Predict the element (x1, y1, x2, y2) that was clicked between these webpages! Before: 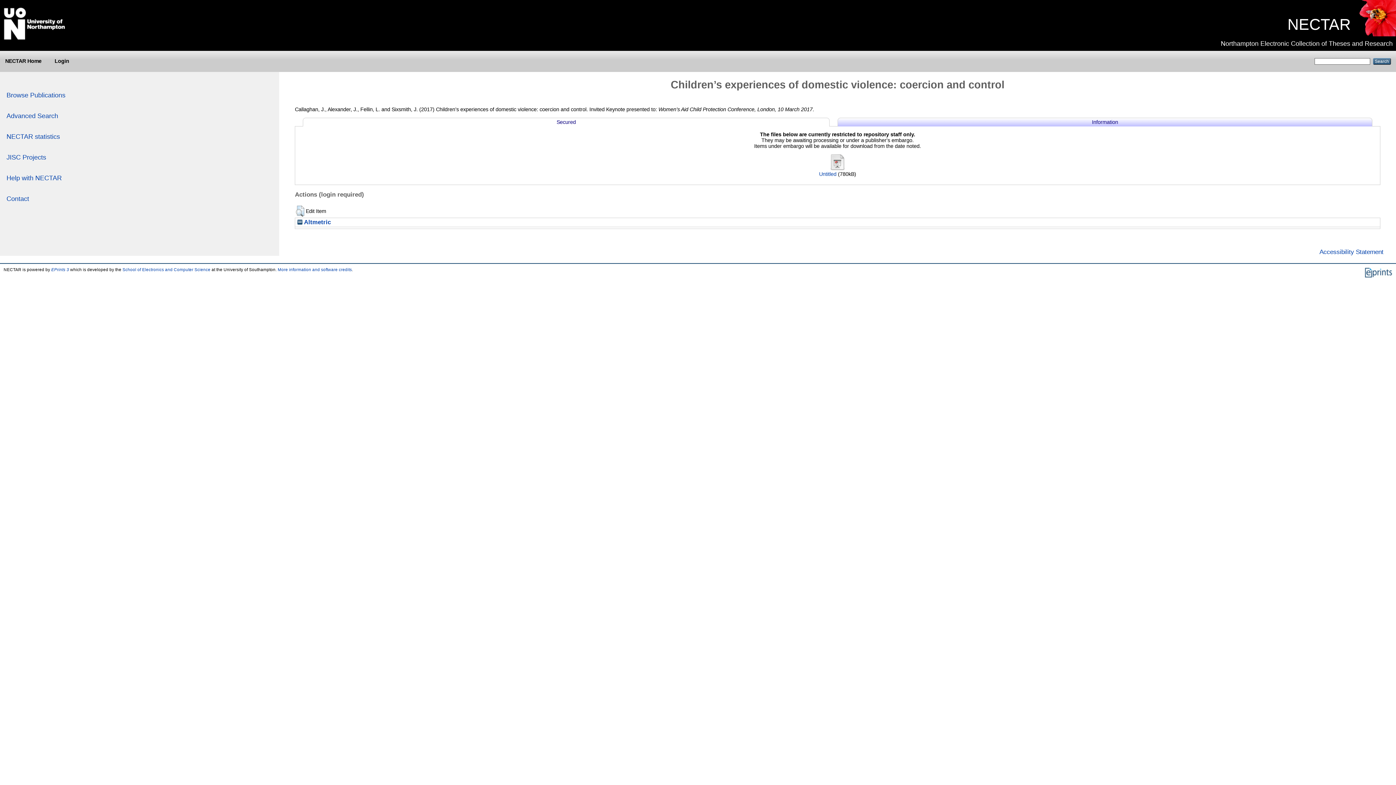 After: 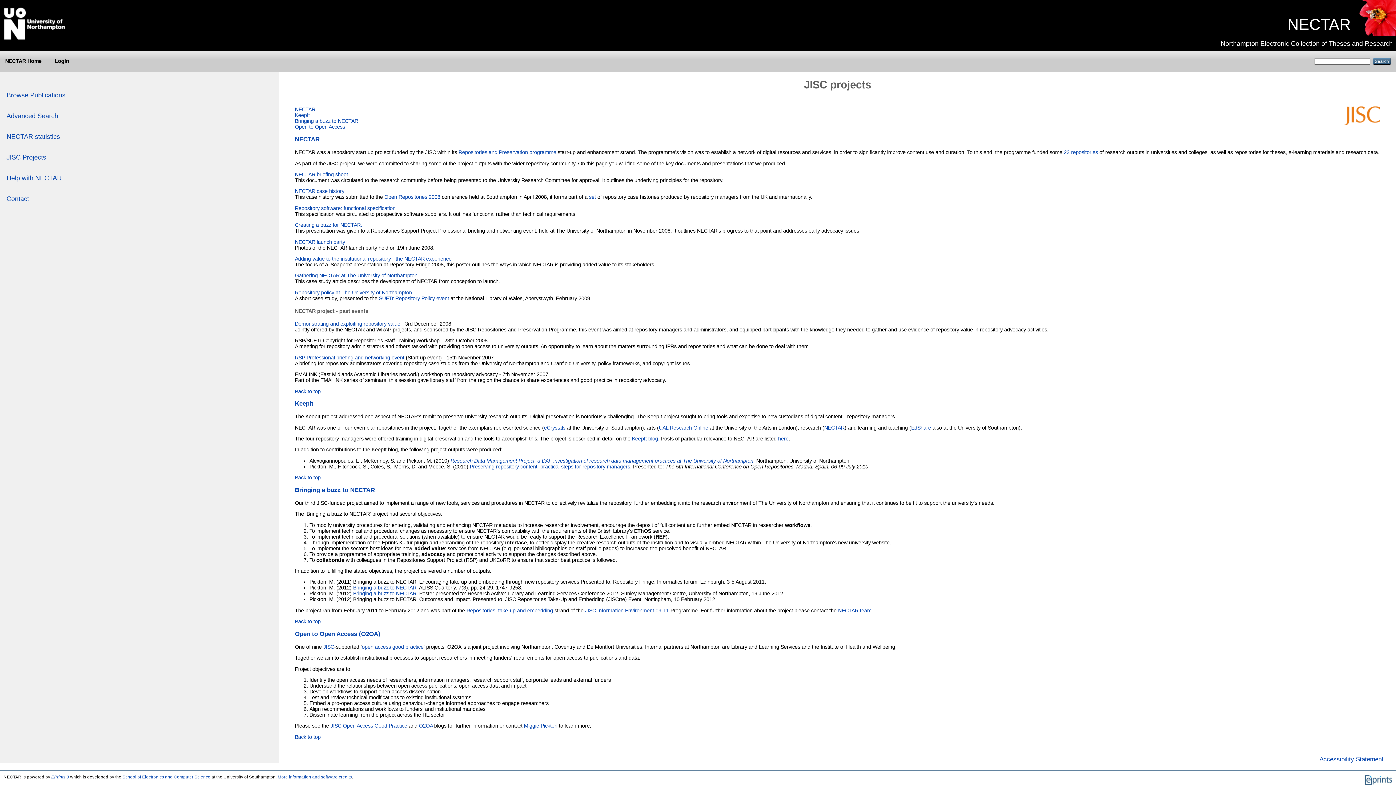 Action: bbox: (6, 153, 46, 161) label: JISC Projects